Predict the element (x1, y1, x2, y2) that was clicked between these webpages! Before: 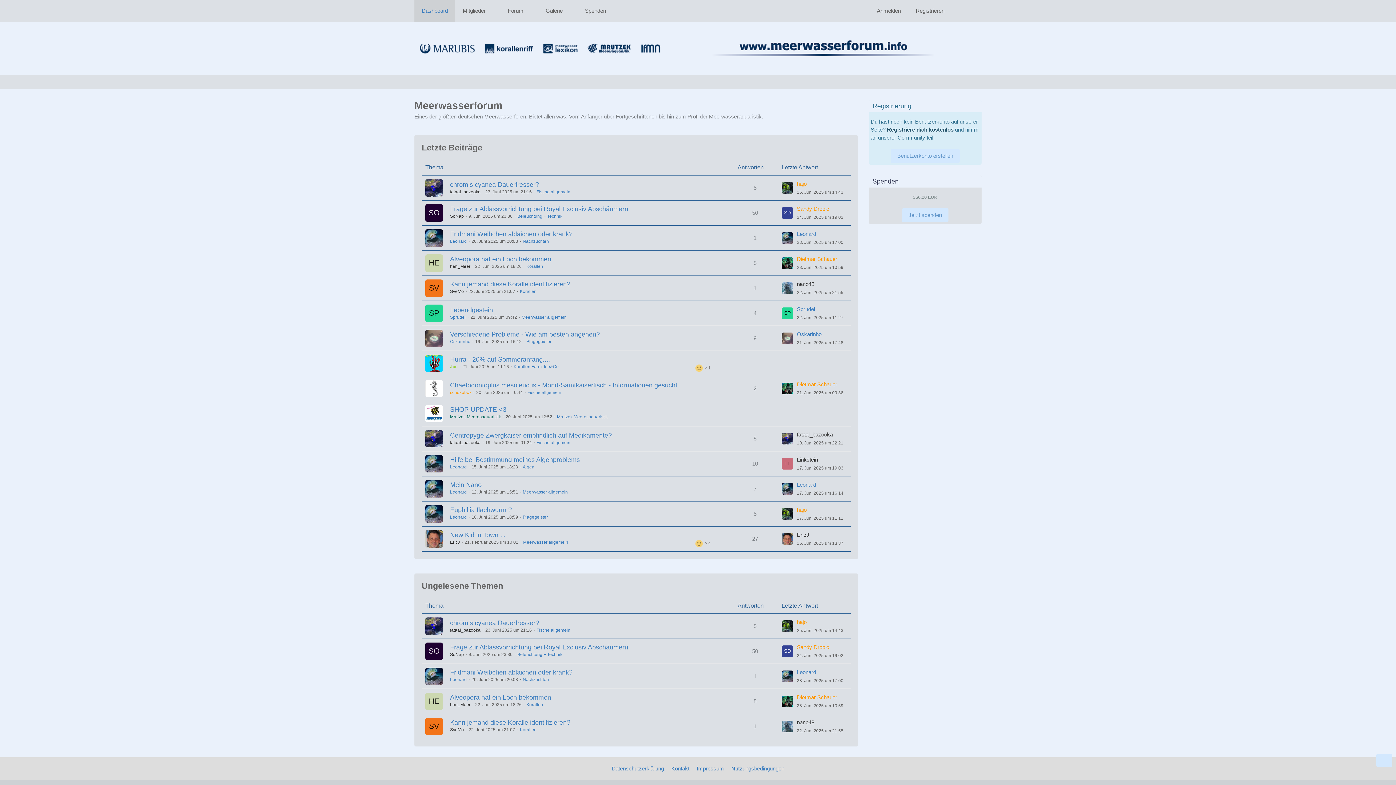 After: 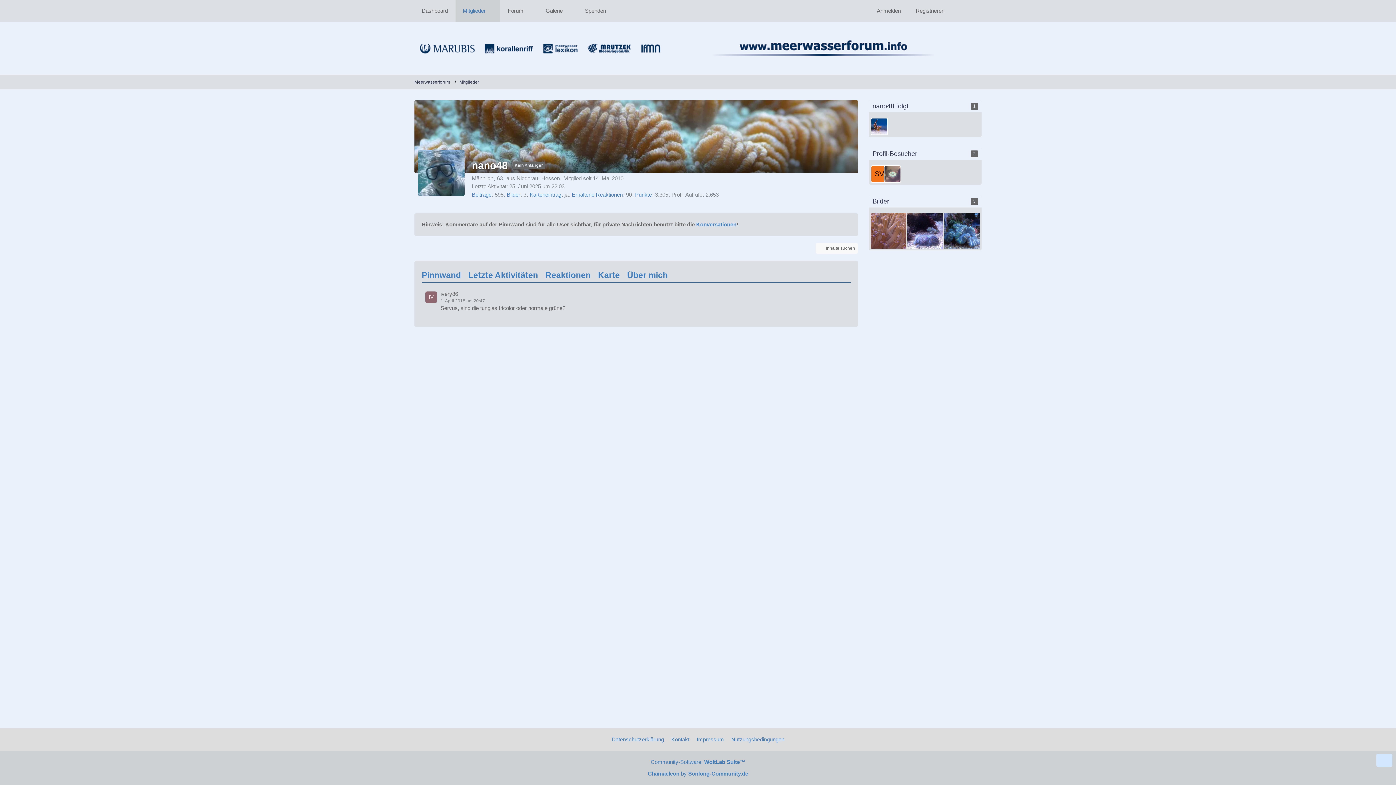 Action: bbox: (797, 280, 847, 288) label: nano48